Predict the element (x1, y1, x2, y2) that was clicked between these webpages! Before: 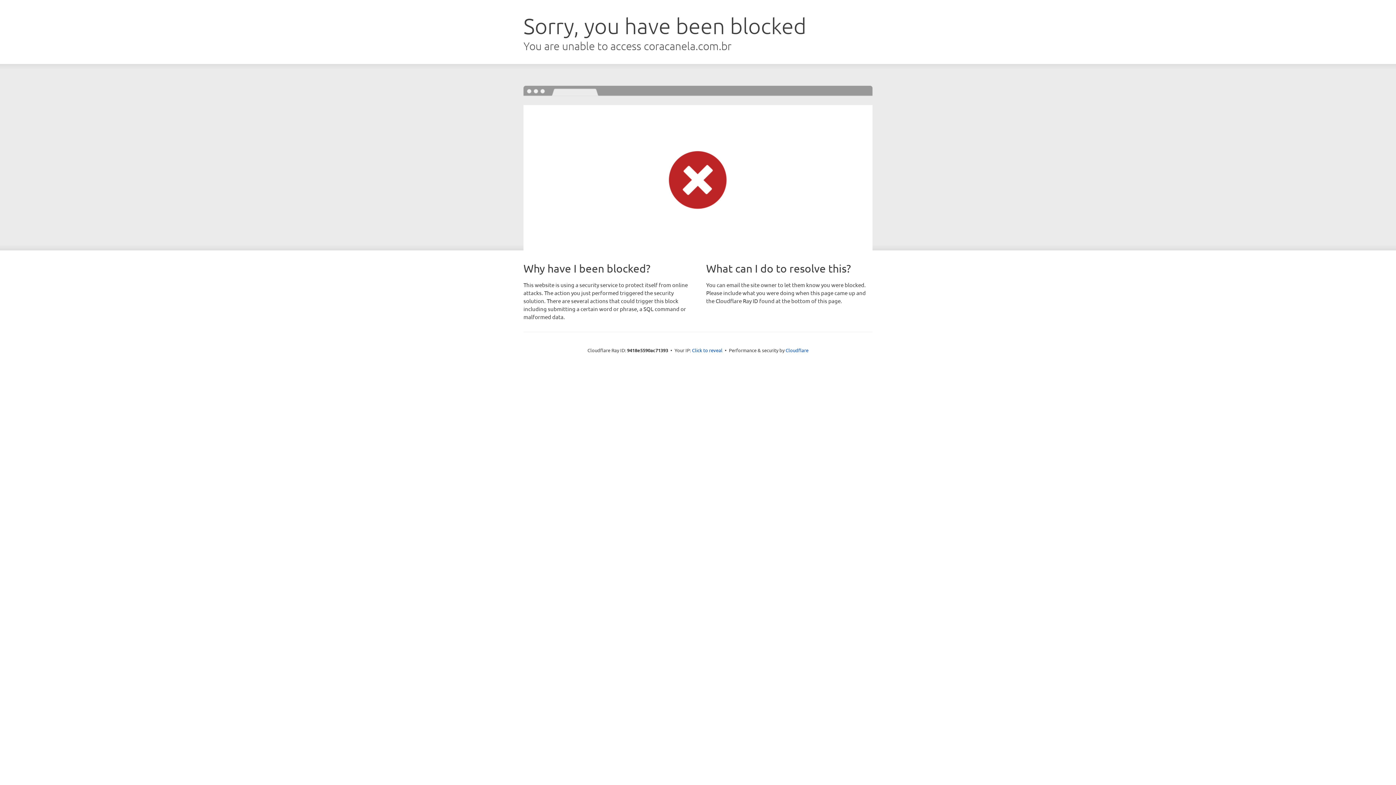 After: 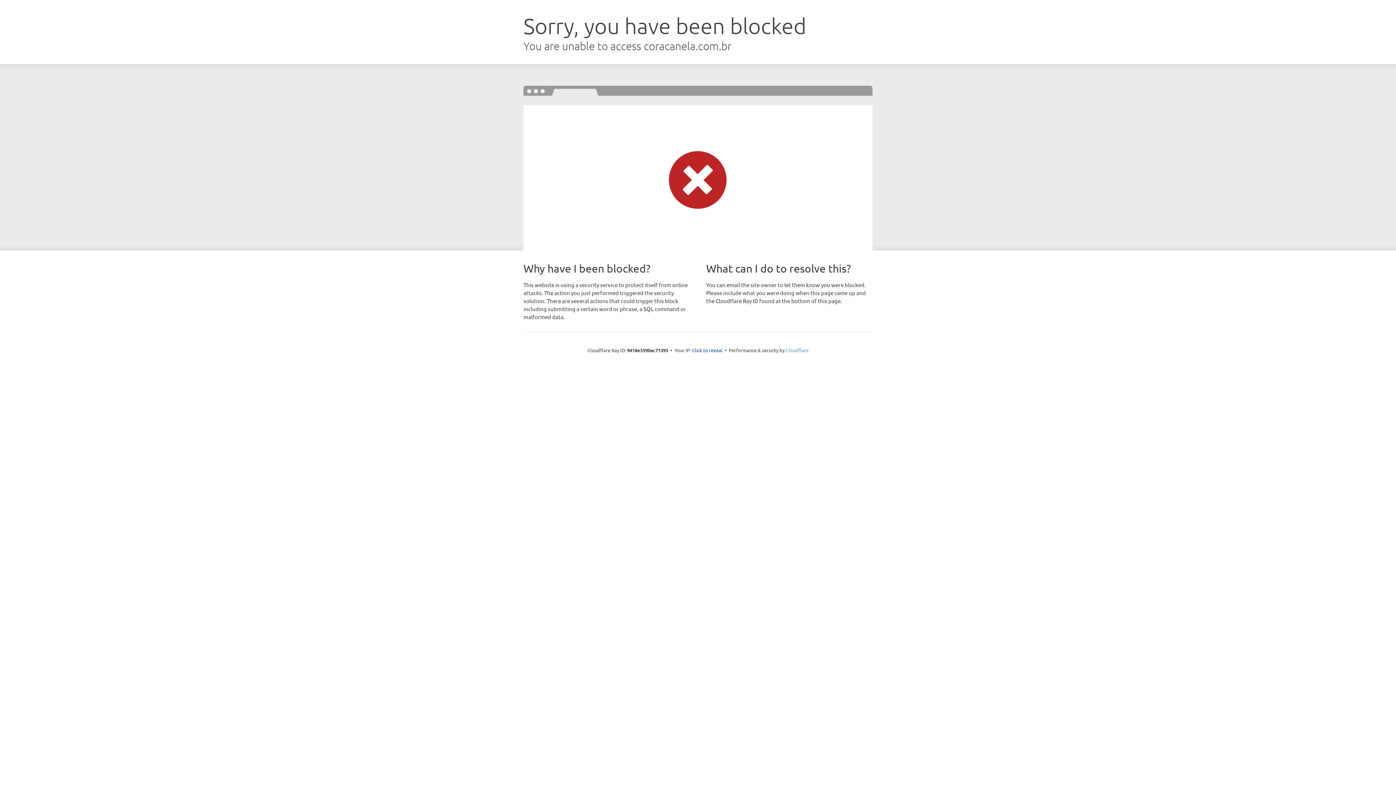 Action: label: Cloudflare bbox: (785, 347, 808, 353)